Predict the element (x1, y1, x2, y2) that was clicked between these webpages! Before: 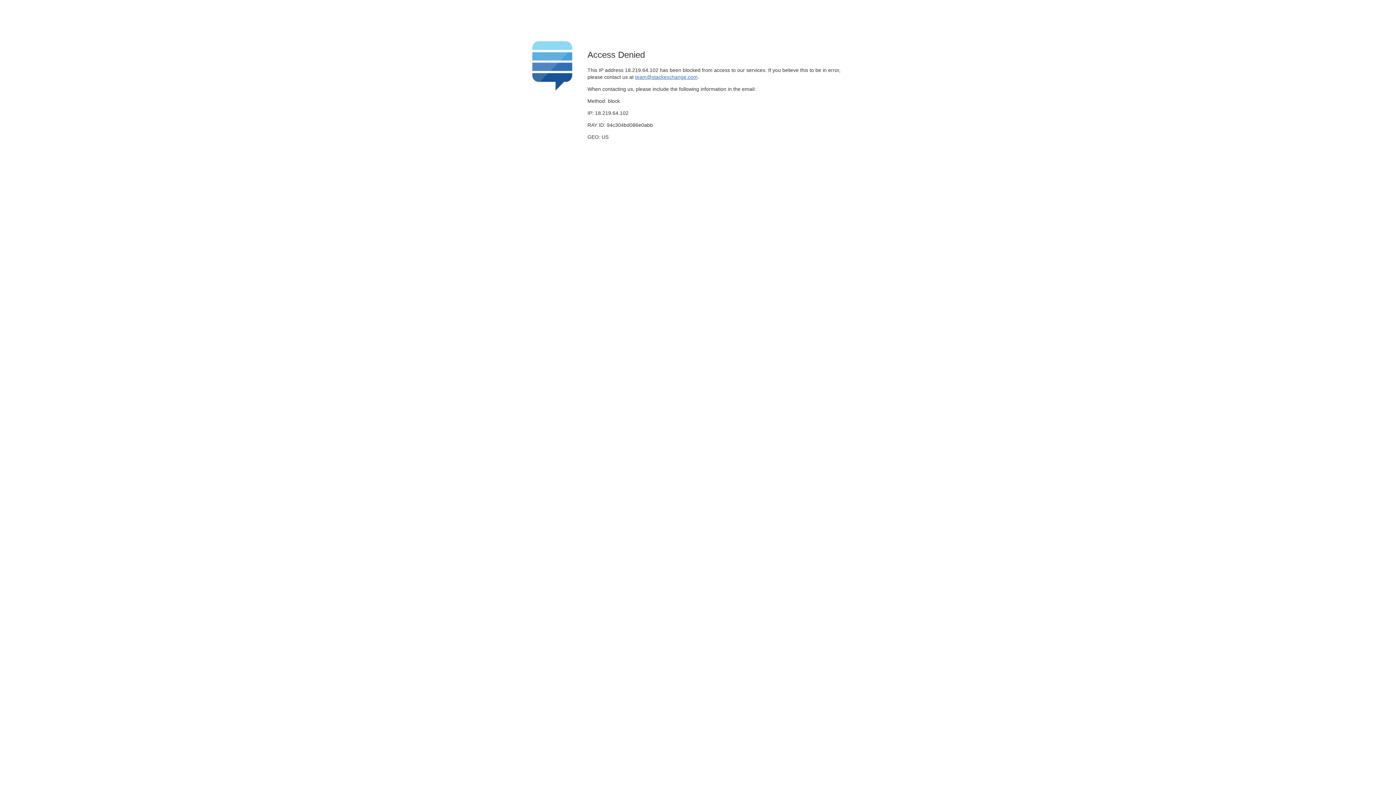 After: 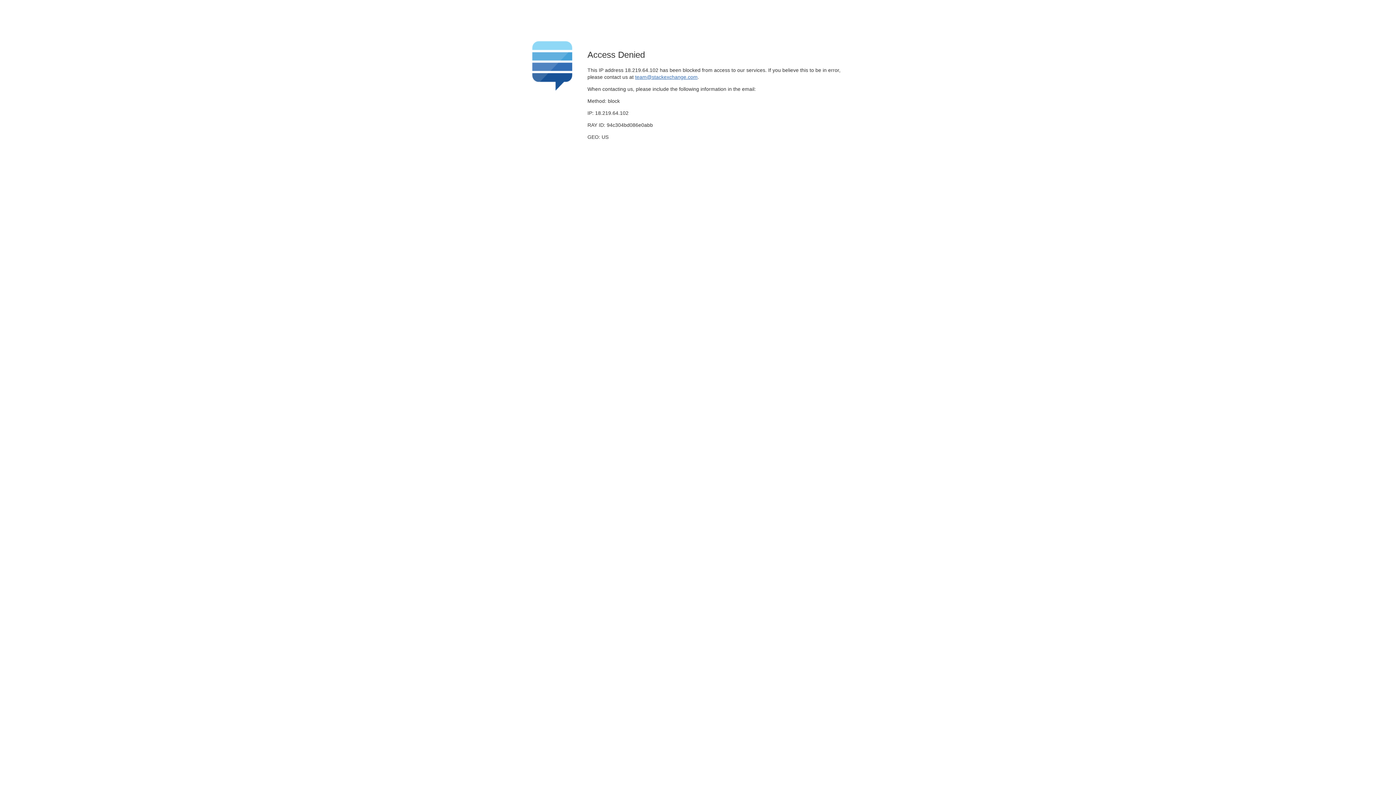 Action: bbox: (635, 74, 697, 79) label: team@stackexchange.com